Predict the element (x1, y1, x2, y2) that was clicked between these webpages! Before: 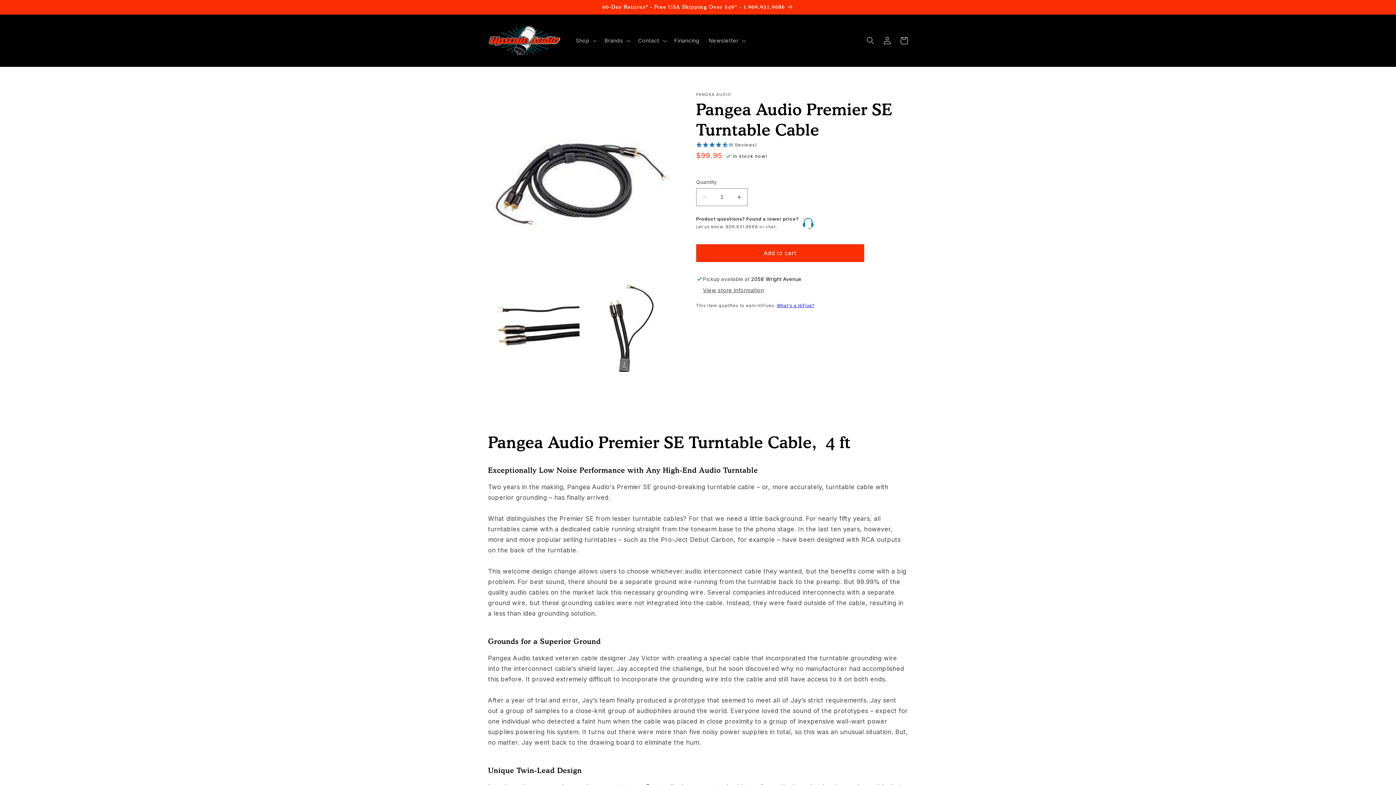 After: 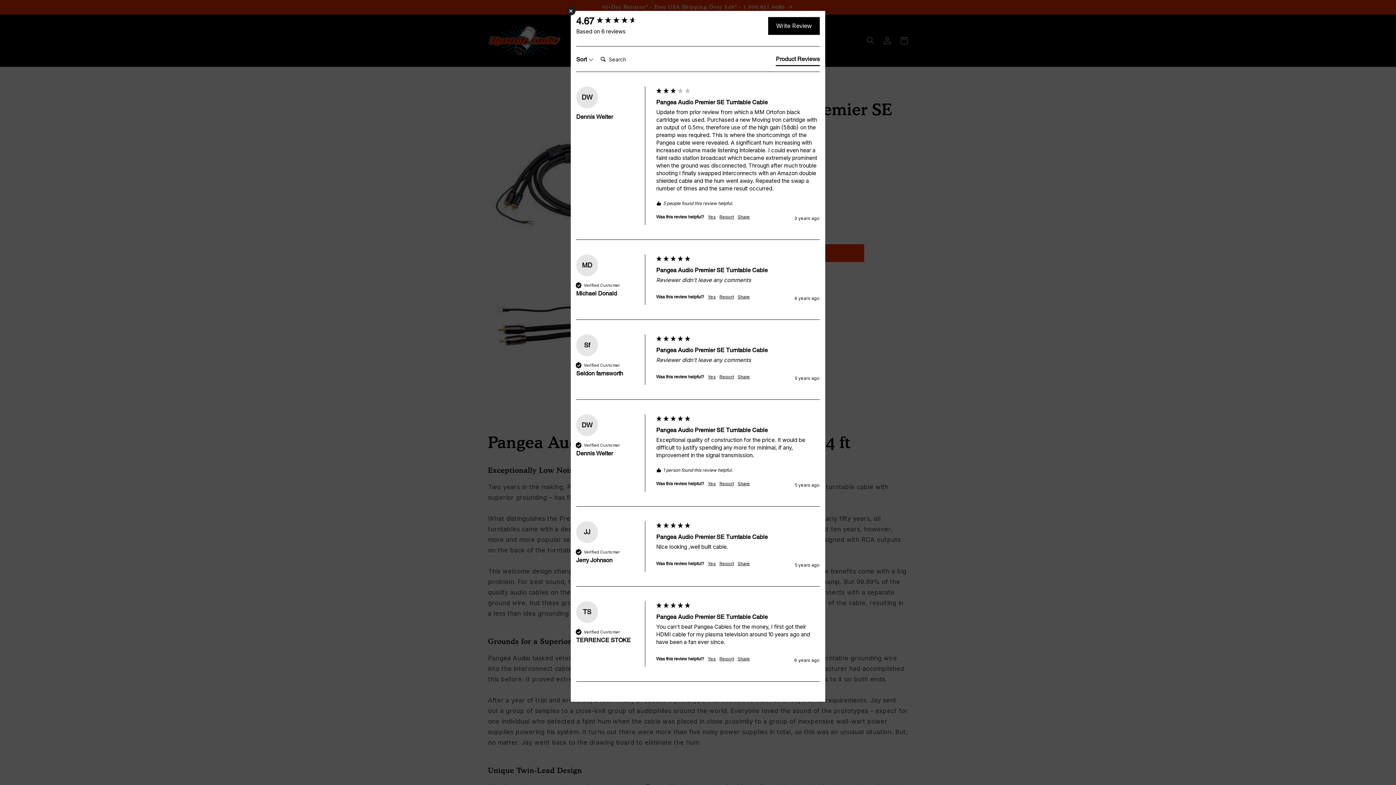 Action: label: 4.67 Stars - 6 Reviews bbox: (696, 139, 908, 150)